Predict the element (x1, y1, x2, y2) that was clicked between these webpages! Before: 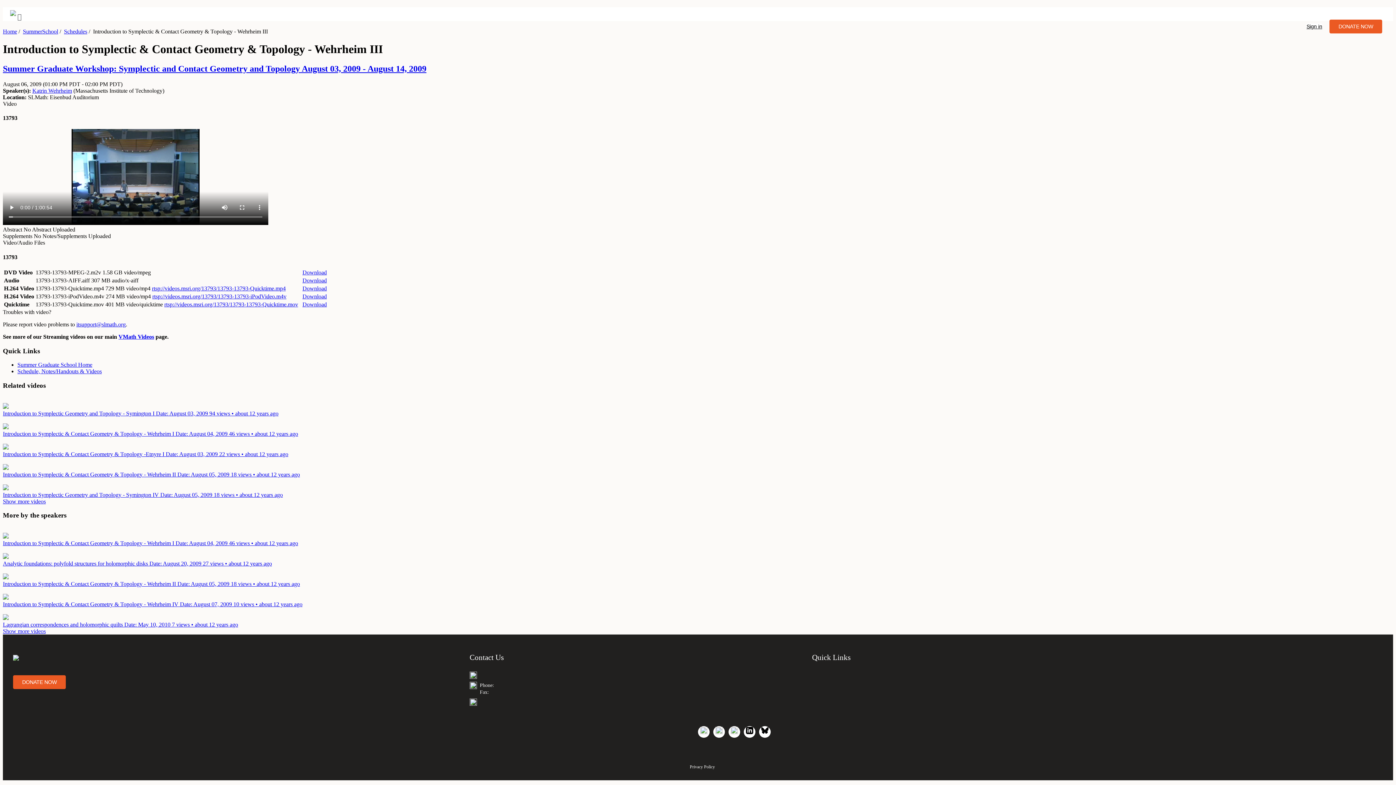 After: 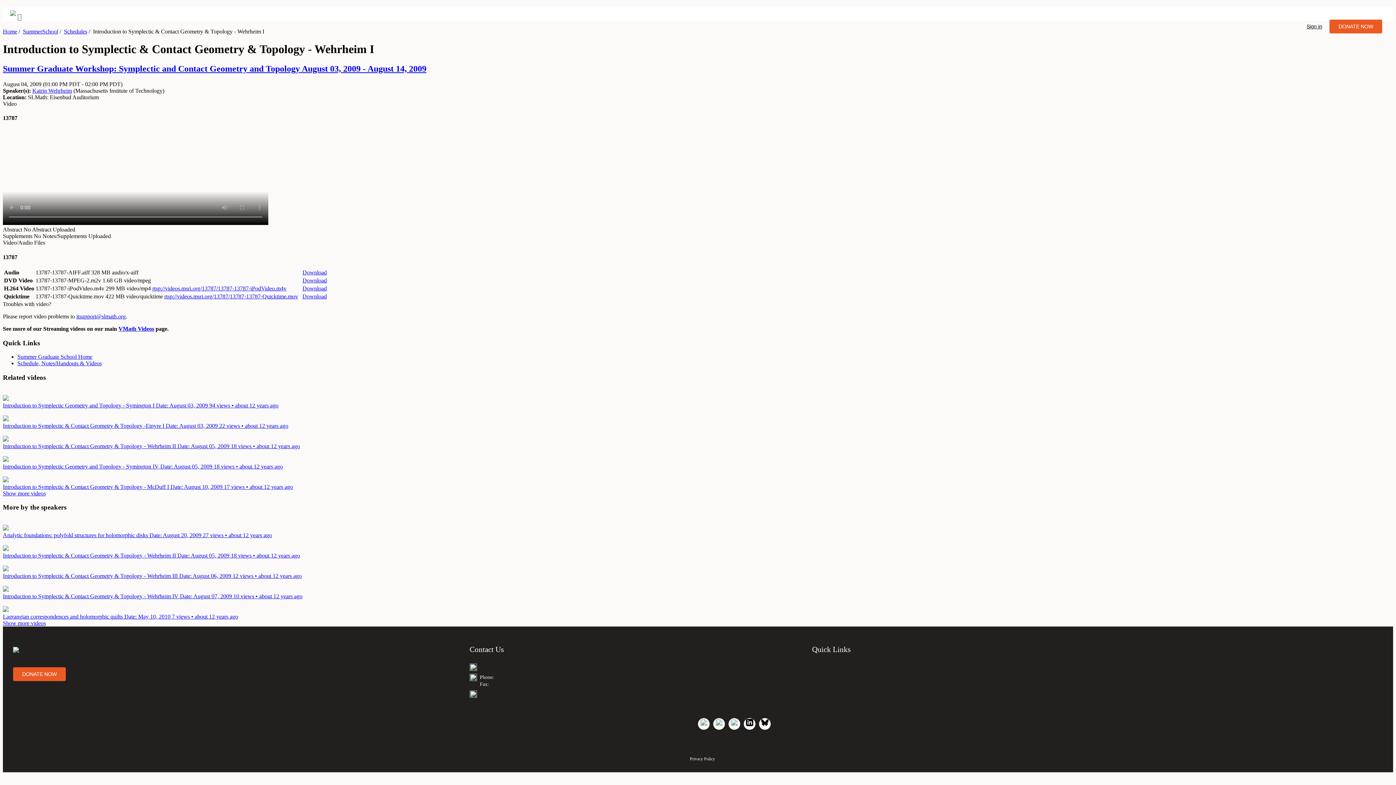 Action: label: Introduction to Symplectic & Contact Geometry & Topology - Wehrheim I Date: August 04, 2009 46 views • about 12 years ago bbox: (2, 526, 1393, 546)